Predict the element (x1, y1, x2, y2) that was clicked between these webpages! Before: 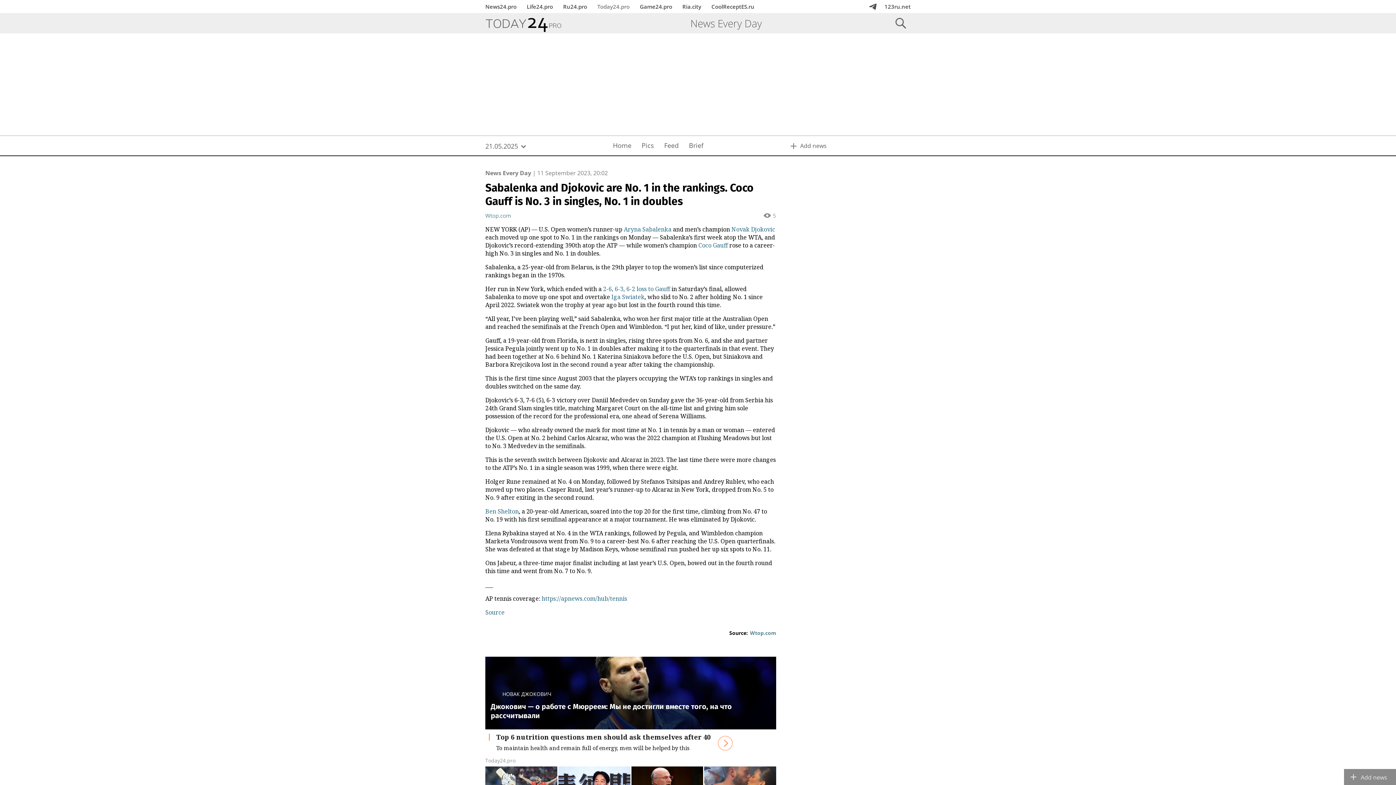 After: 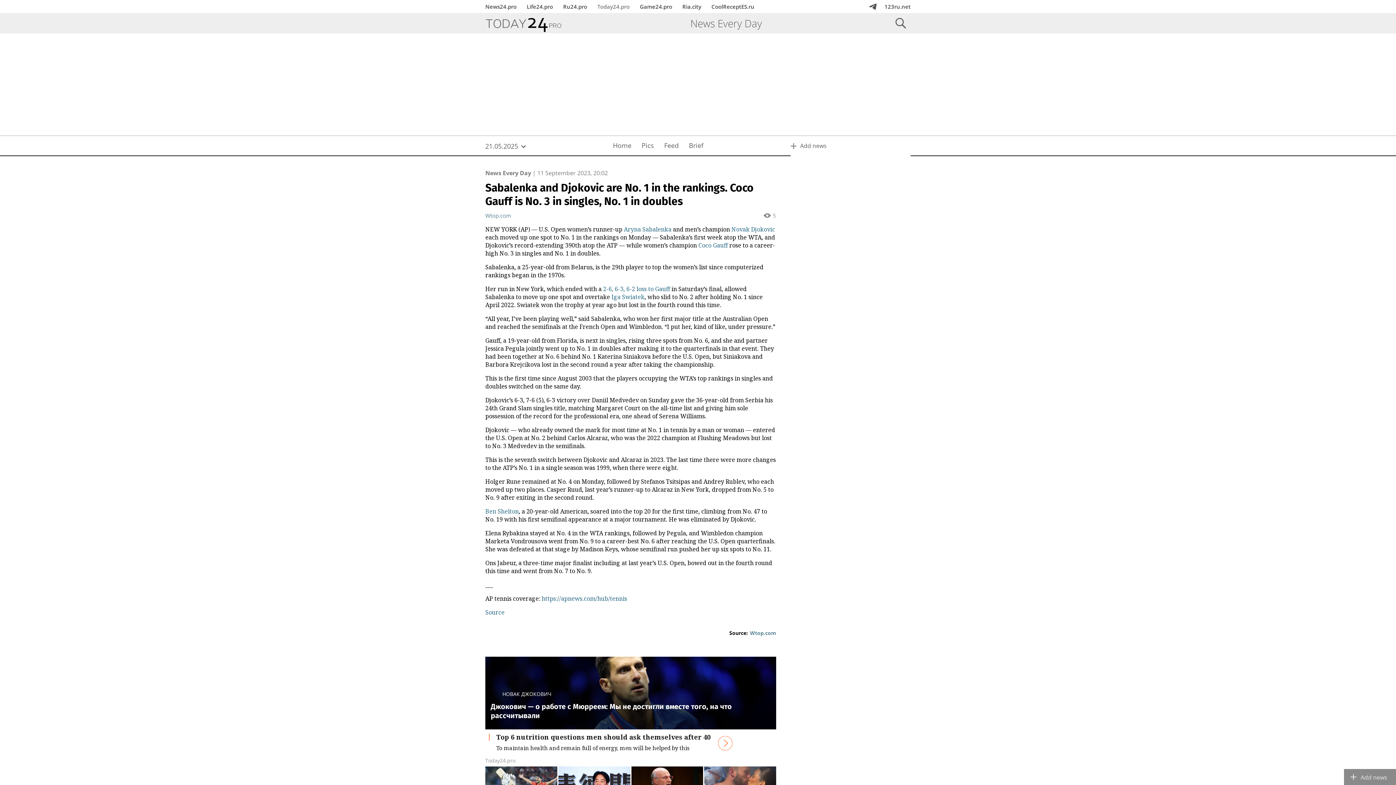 Action: label: Add news bbox: (790, 136, 910, 156)